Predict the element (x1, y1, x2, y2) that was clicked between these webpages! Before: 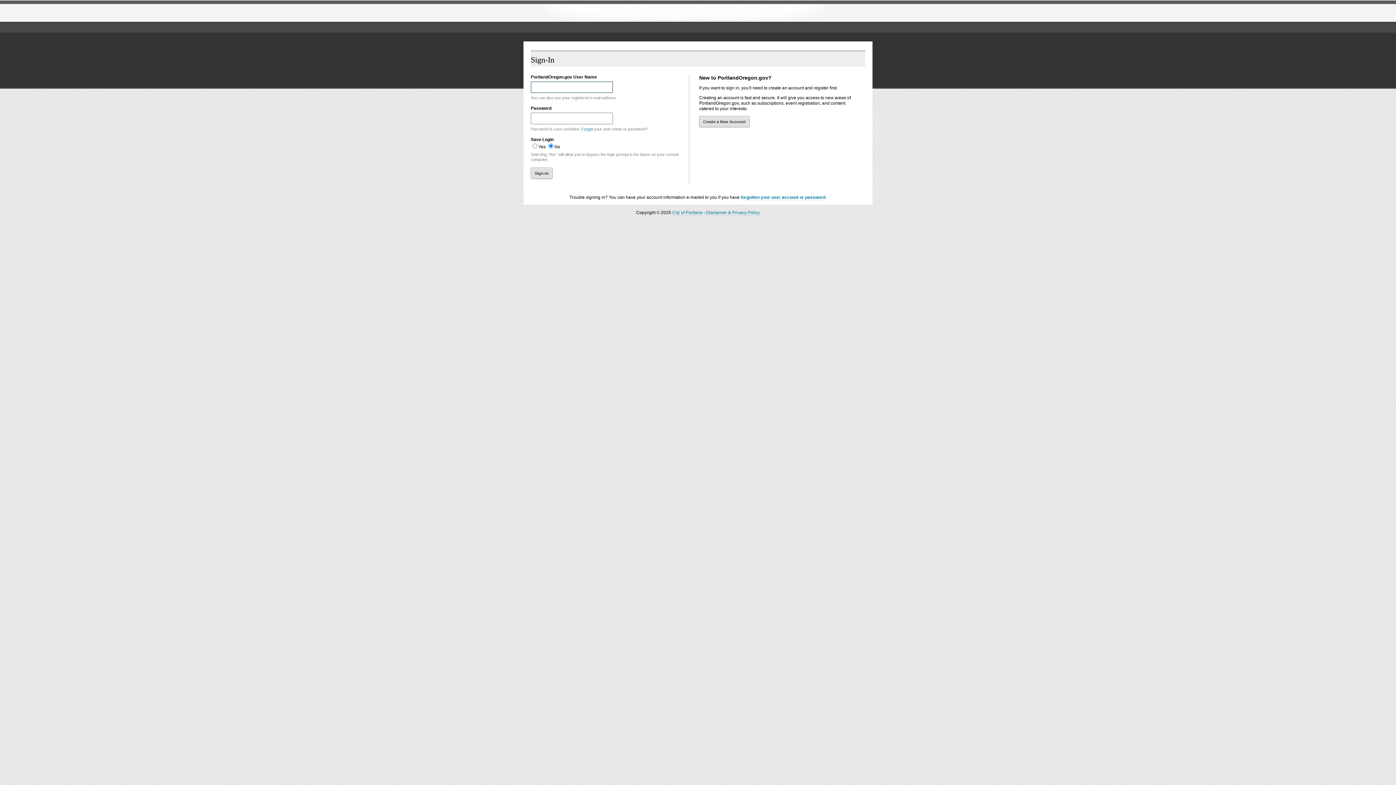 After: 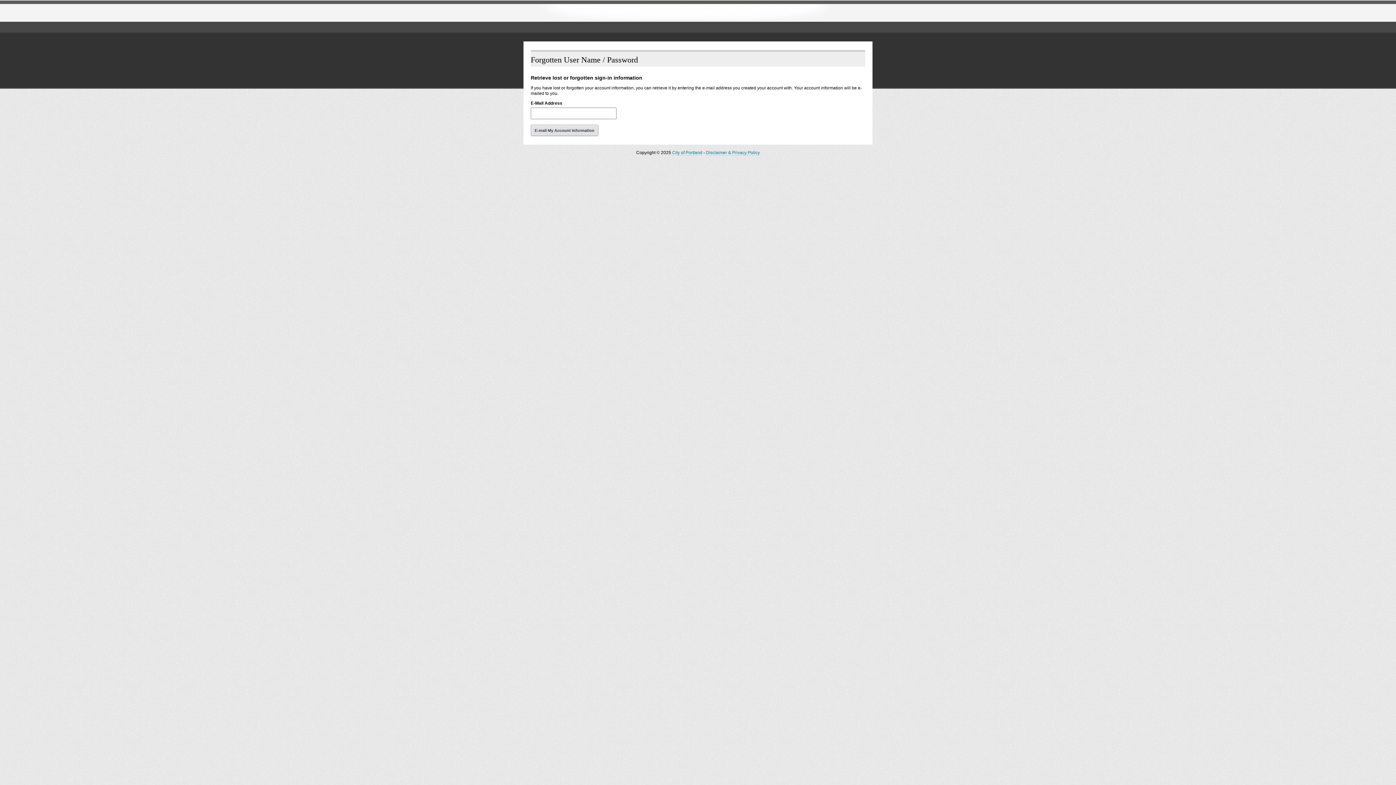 Action: bbox: (740, 194, 825, 200) label: forgotten your user account or password